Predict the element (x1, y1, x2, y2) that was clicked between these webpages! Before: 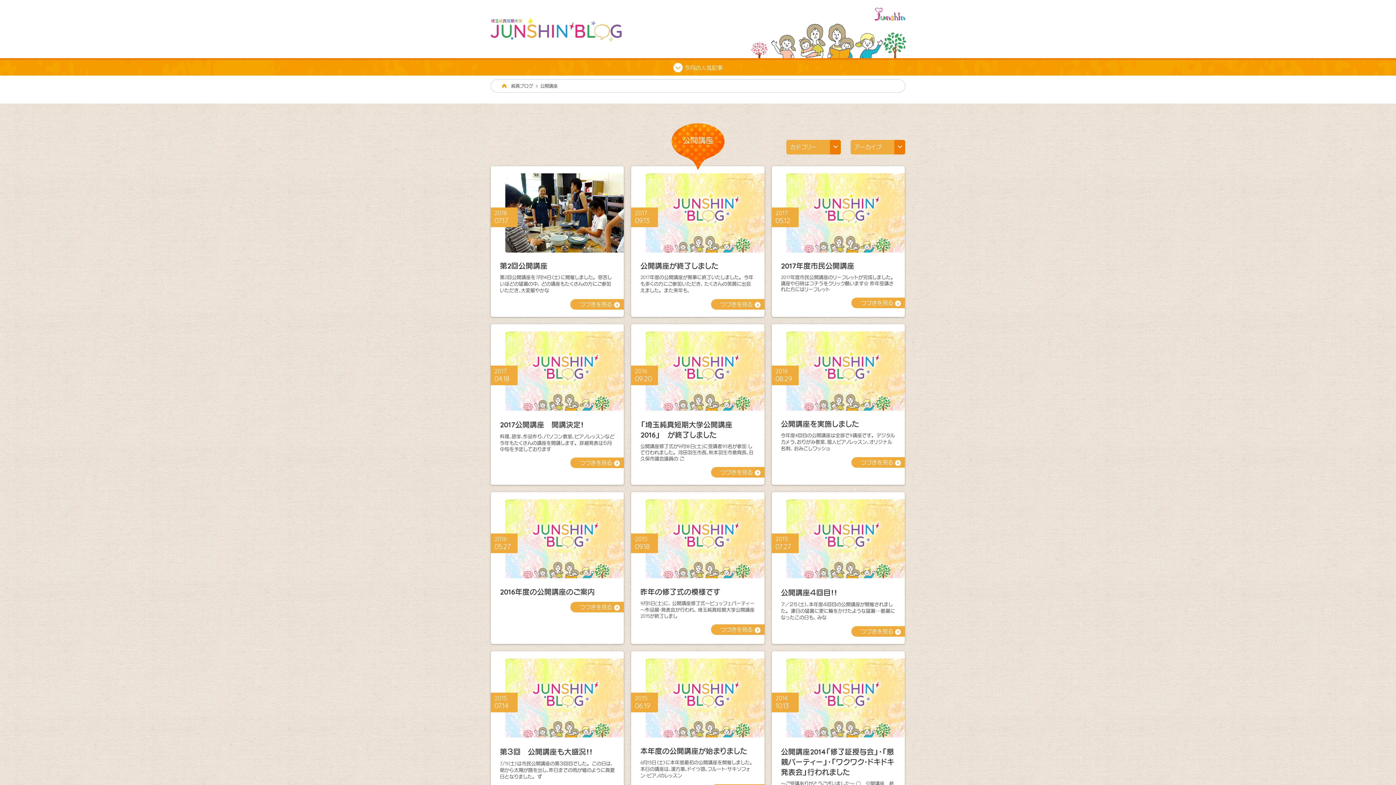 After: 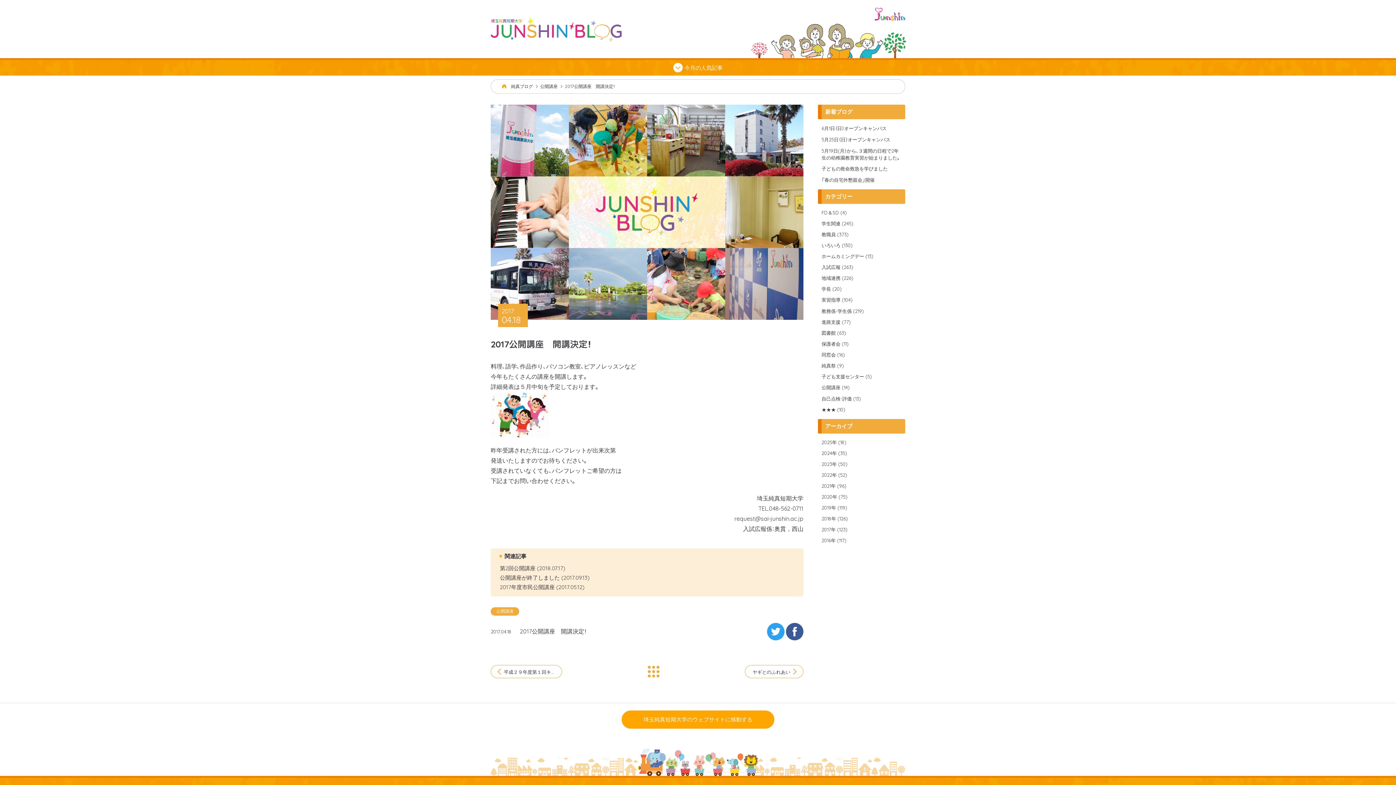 Action: label: 2017
04.18

2017公開講座　開講決定！

料理、語学、作品作り、パソコン教室、ピアノレッスンなど 今年もたくさんの講座を開講します。 詳細発表は５月中旬を予定しております

つづきを見る bbox: (490, 324, 624, 475)